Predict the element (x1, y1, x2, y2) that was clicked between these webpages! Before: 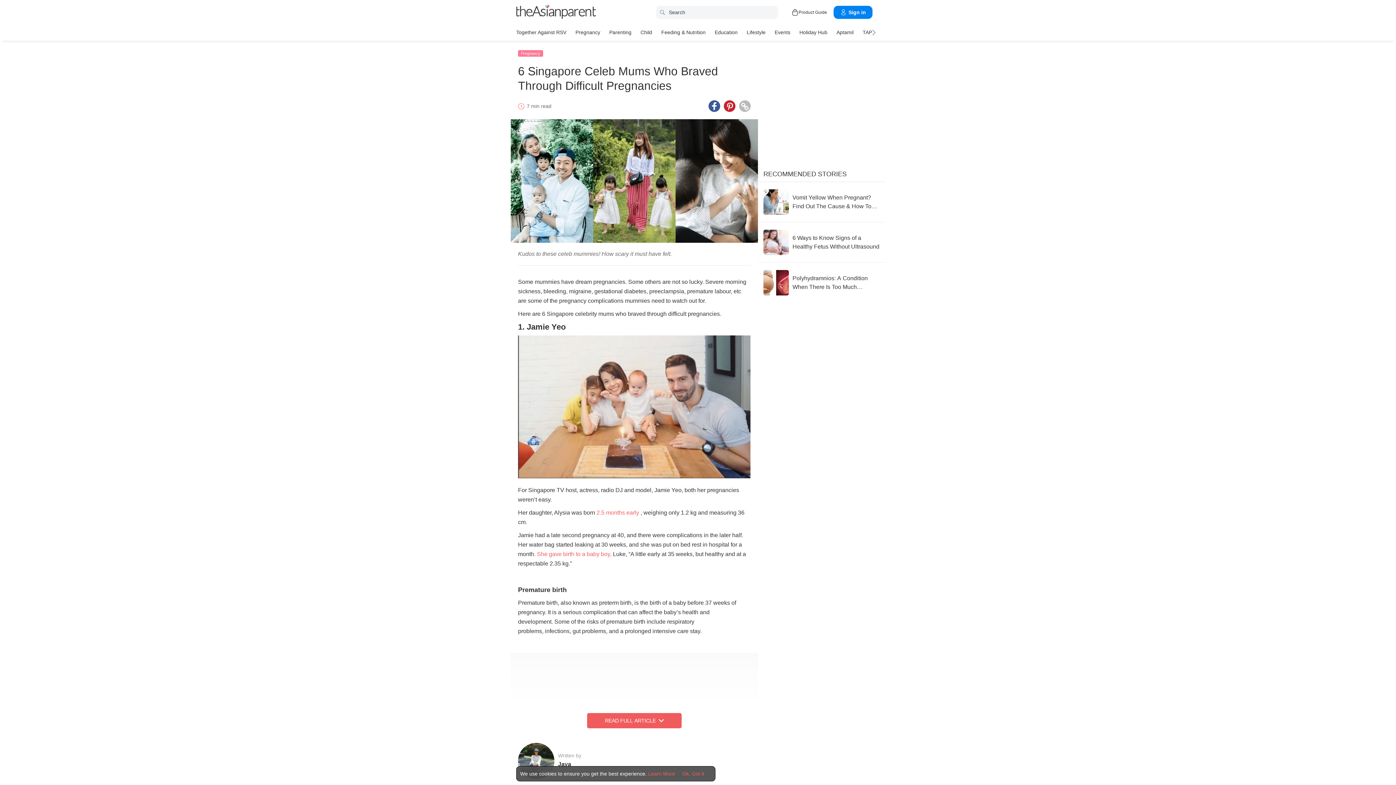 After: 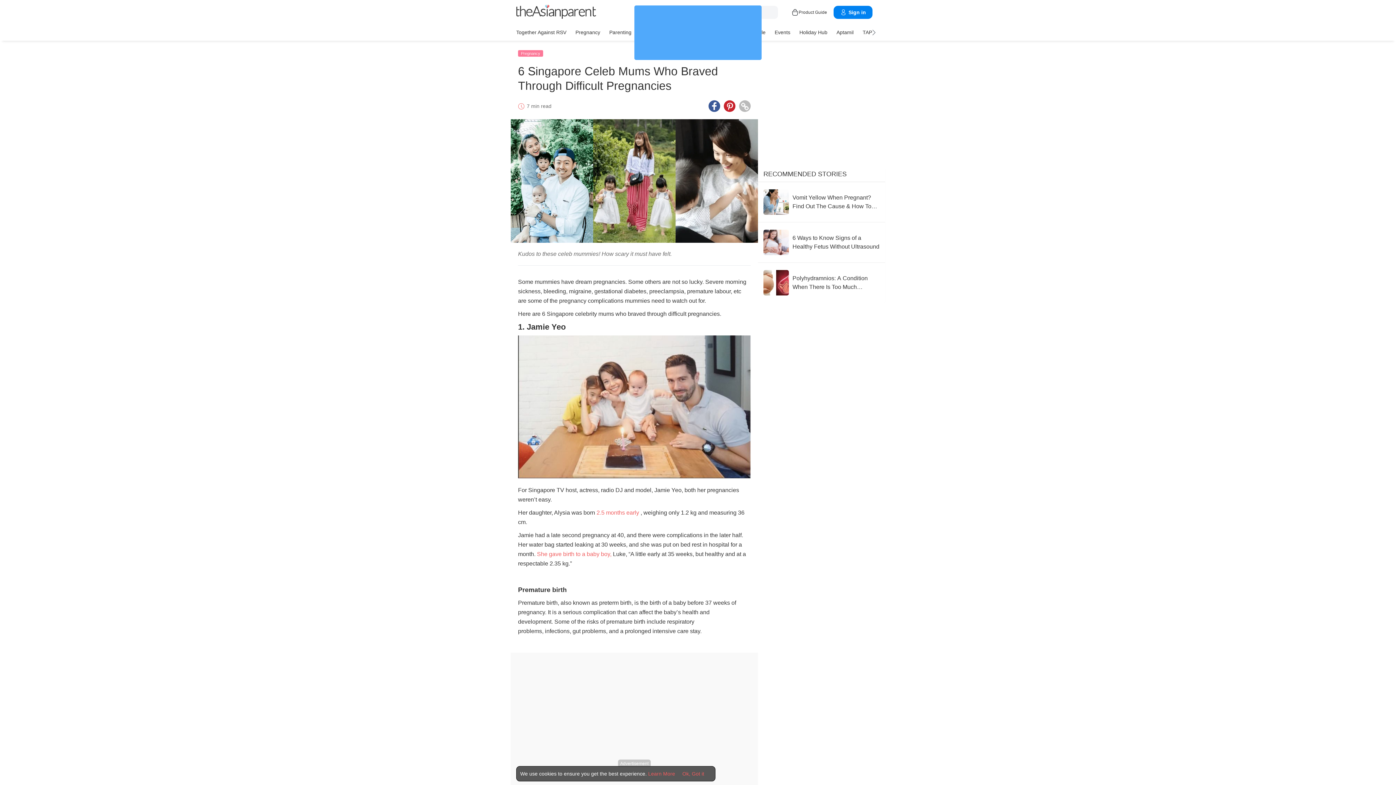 Action: label: Read Full Article bbox: (587, 713, 681, 728)